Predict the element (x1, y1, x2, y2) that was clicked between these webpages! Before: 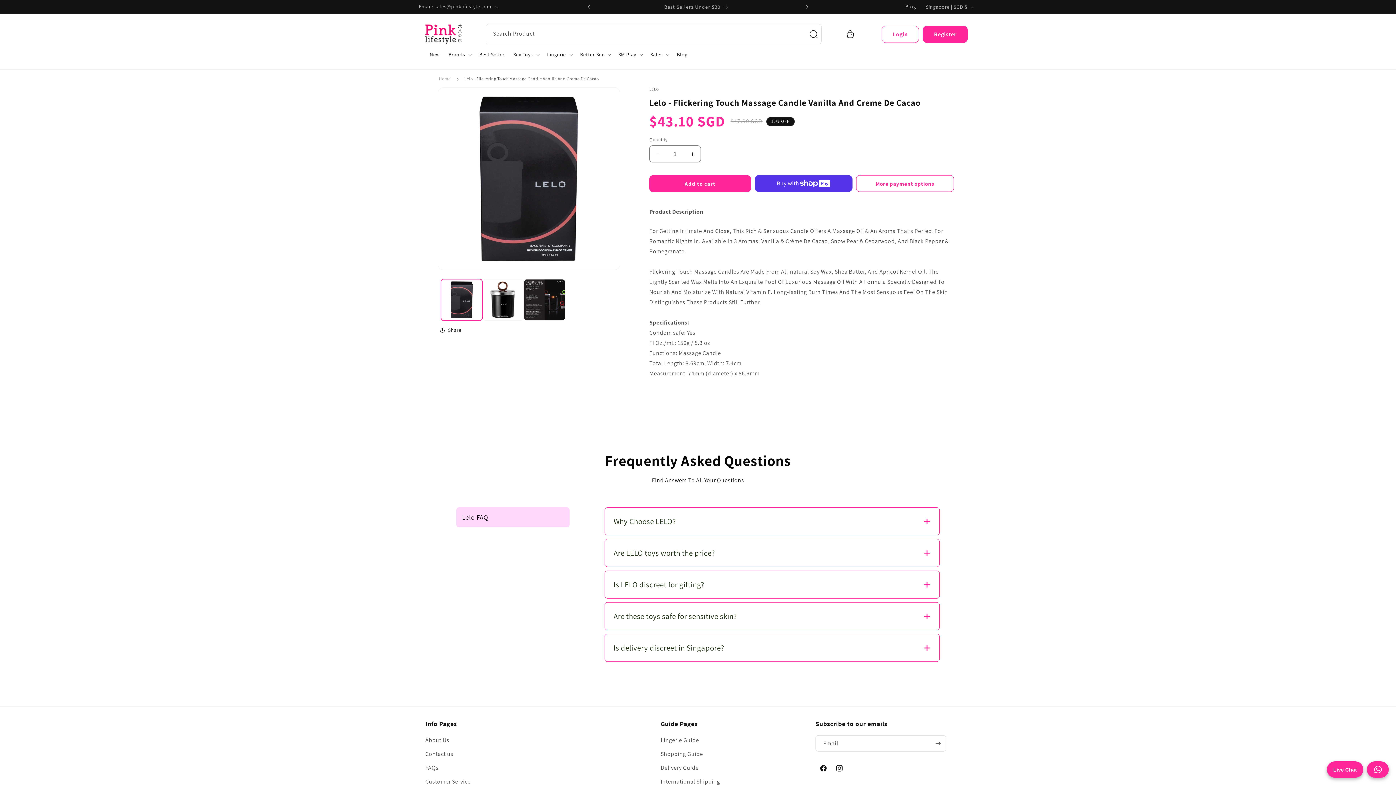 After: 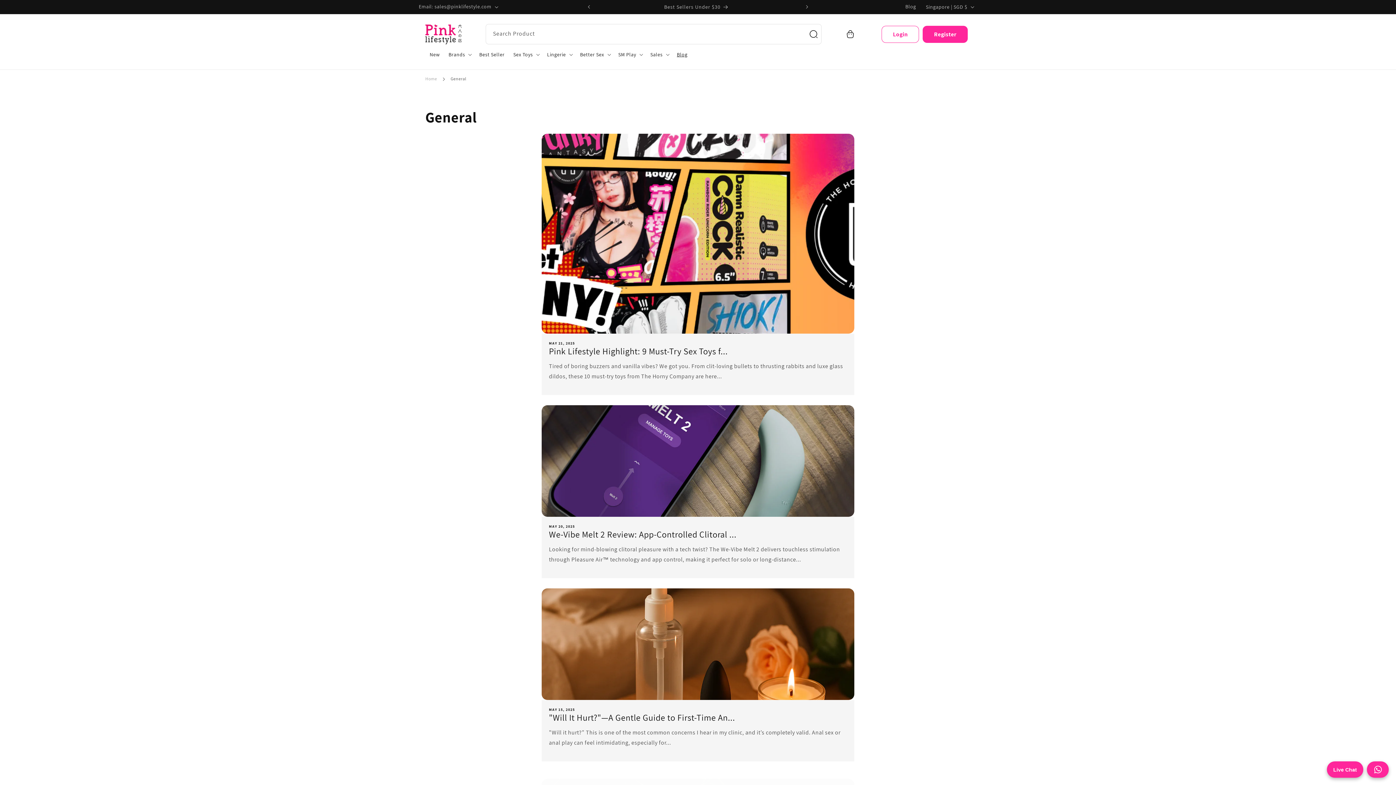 Action: bbox: (905, 0, 916, 13) label: Blog